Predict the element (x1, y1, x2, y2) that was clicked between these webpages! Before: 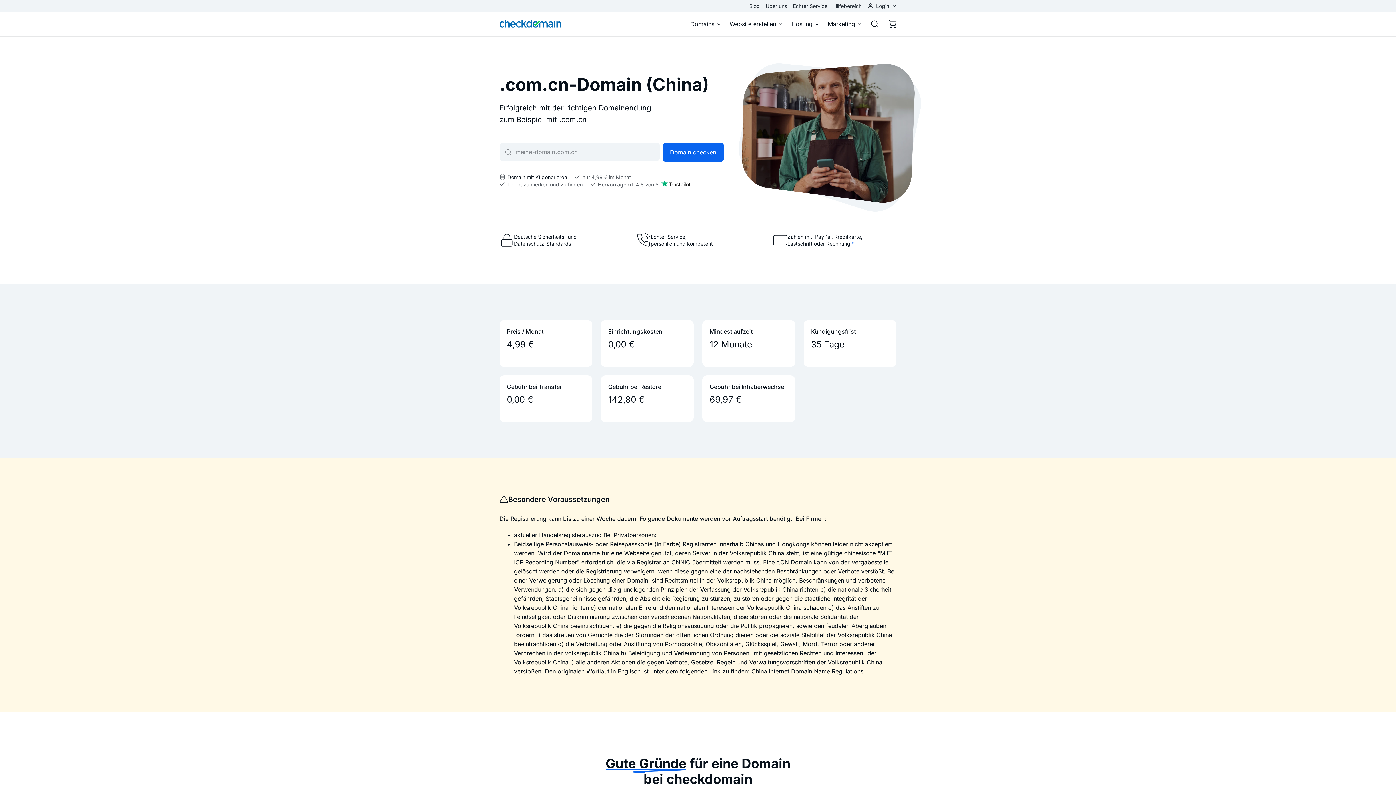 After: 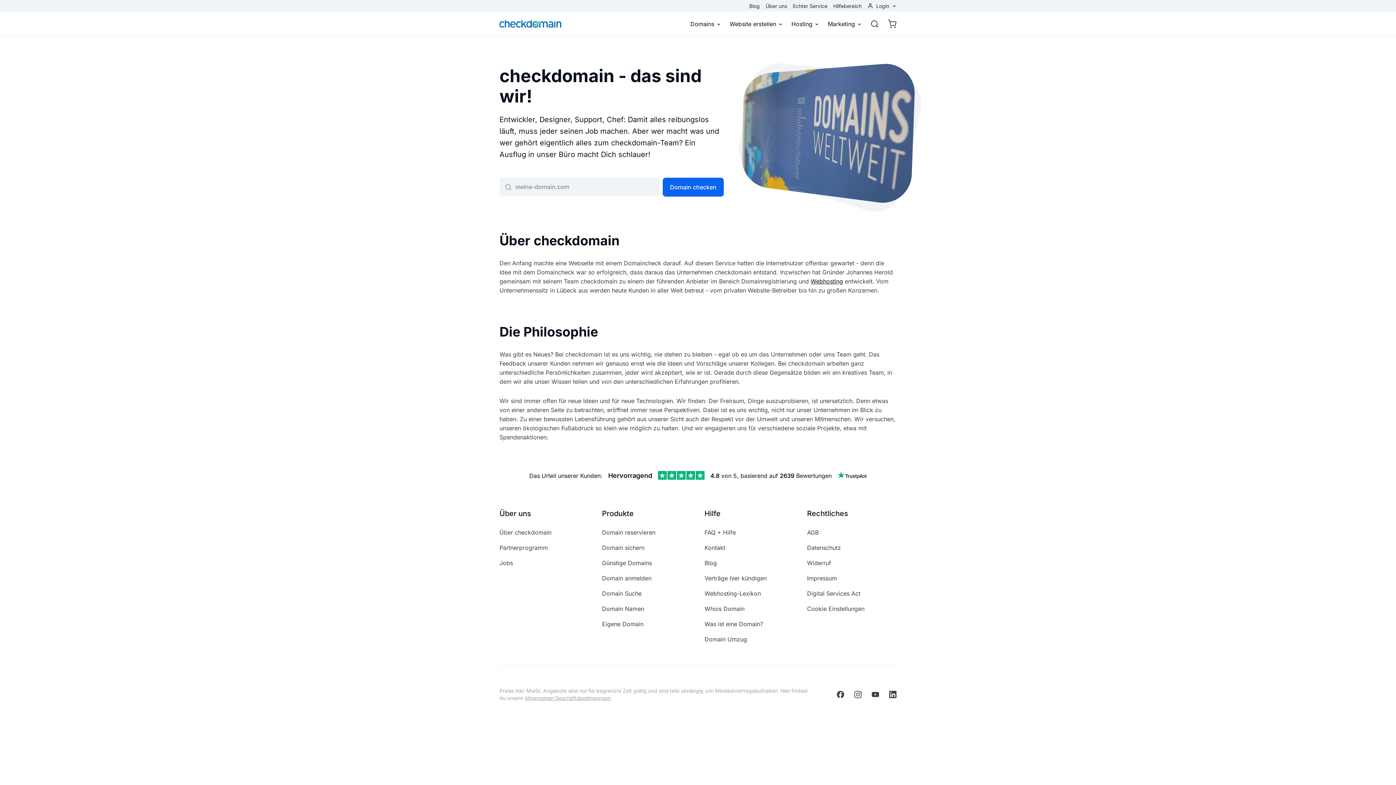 Action: bbox: (762, 0, 790, 11) label: Über uns